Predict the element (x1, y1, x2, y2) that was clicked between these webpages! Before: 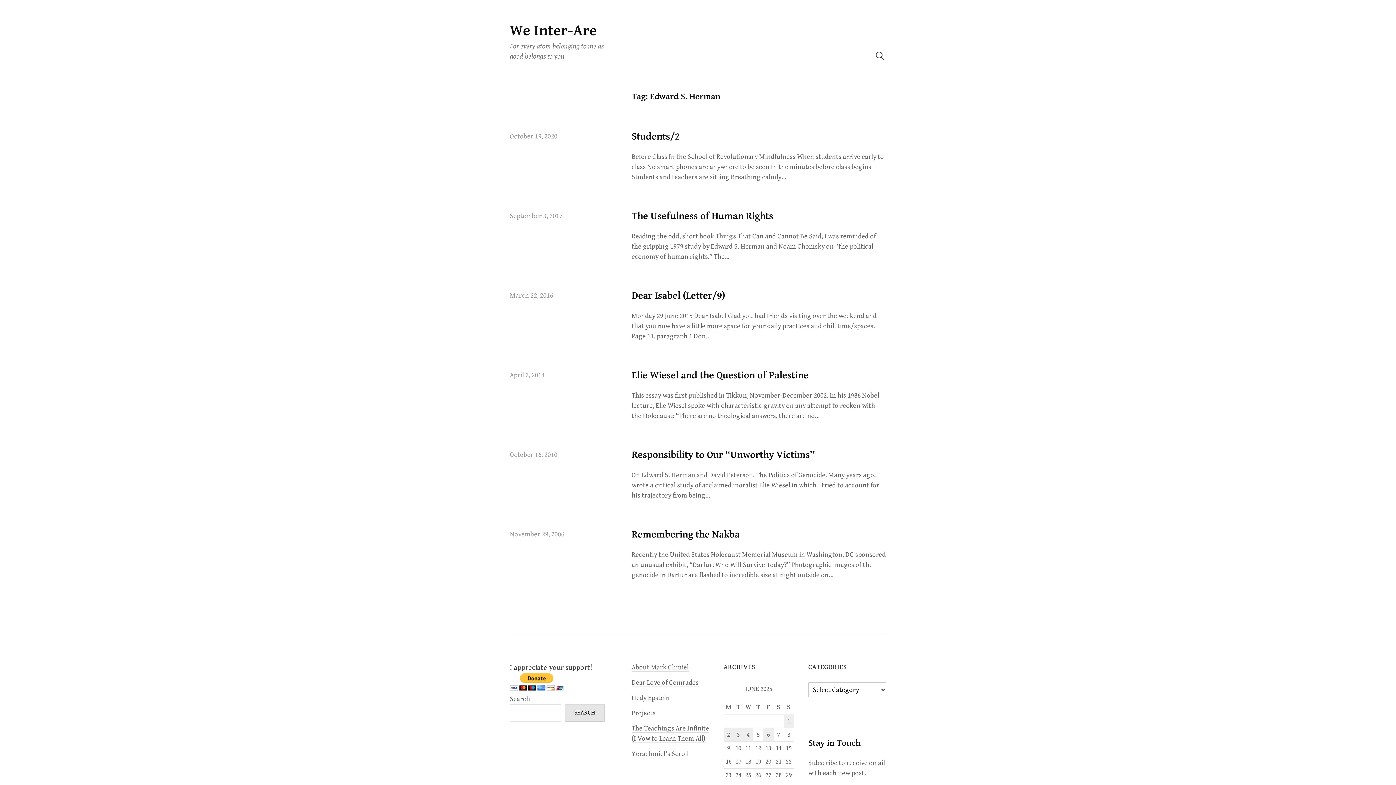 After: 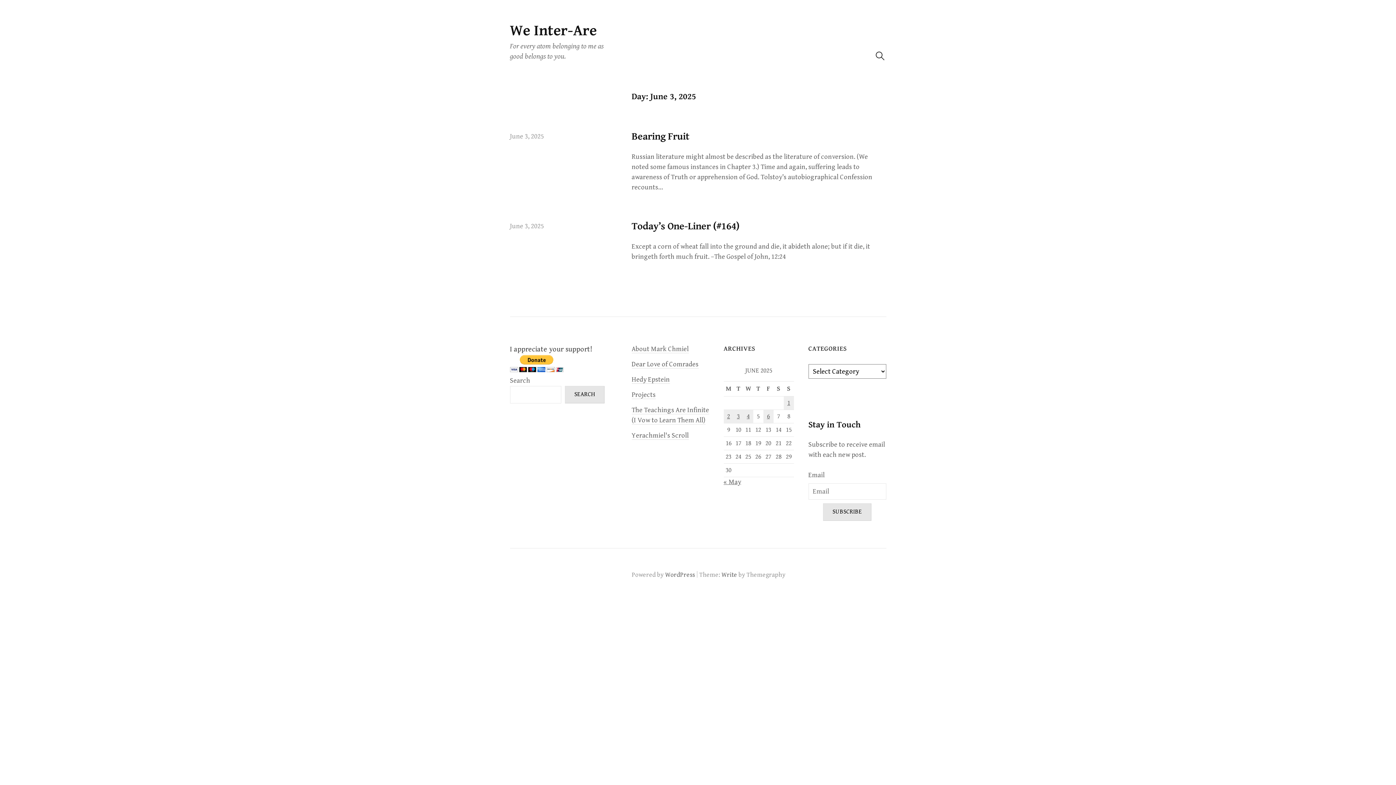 Action: label: Posts published on June 3, 2025 bbox: (733, 728, 743, 741)